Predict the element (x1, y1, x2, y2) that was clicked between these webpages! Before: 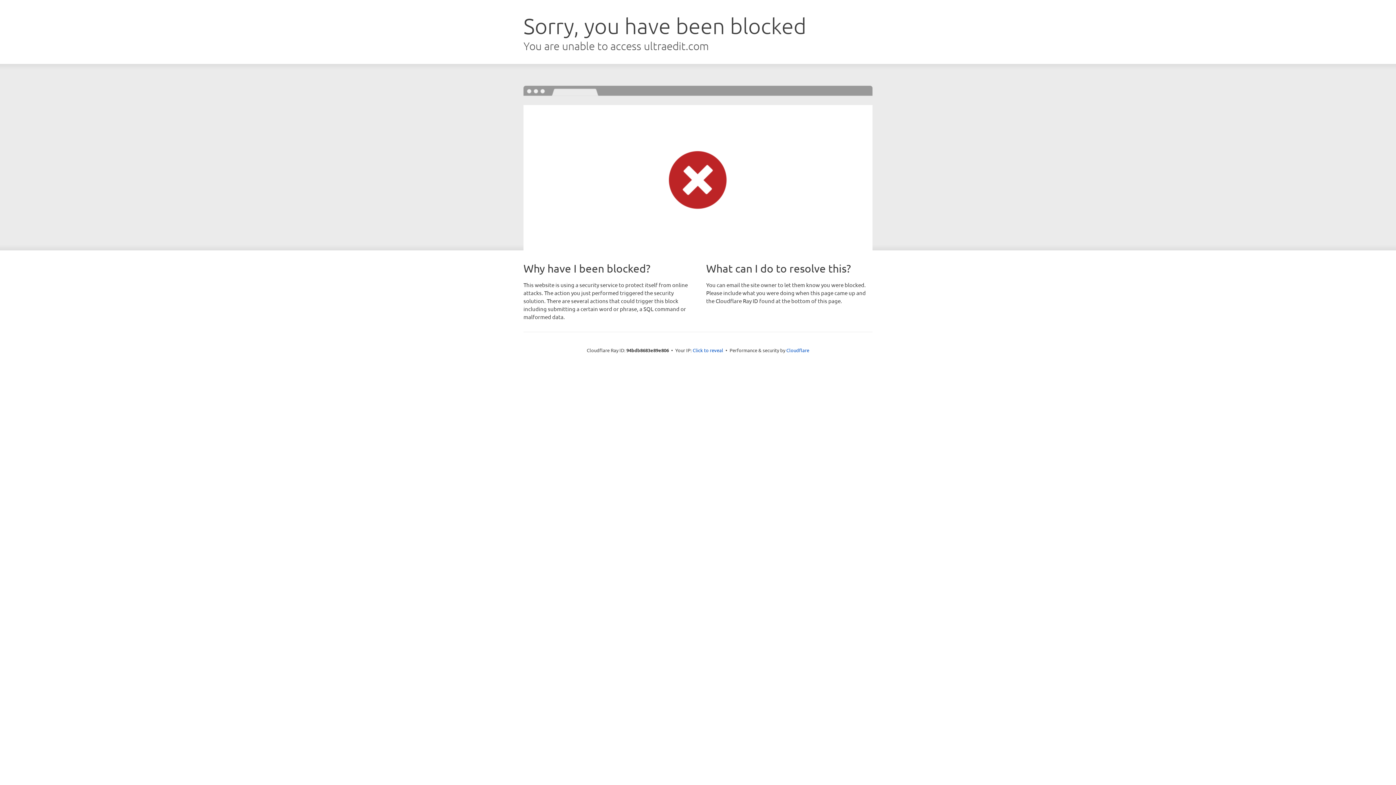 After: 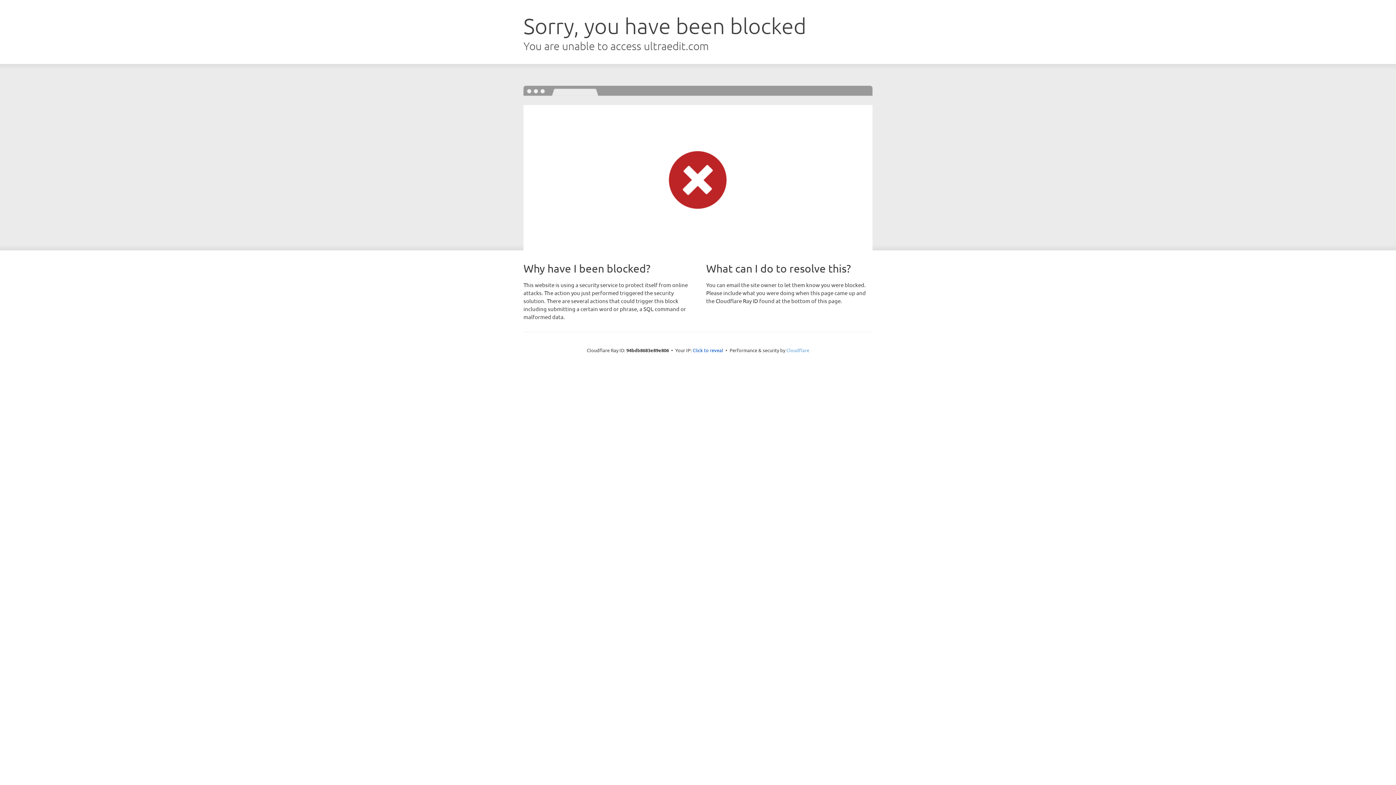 Action: bbox: (786, 347, 809, 353) label: Cloudflare